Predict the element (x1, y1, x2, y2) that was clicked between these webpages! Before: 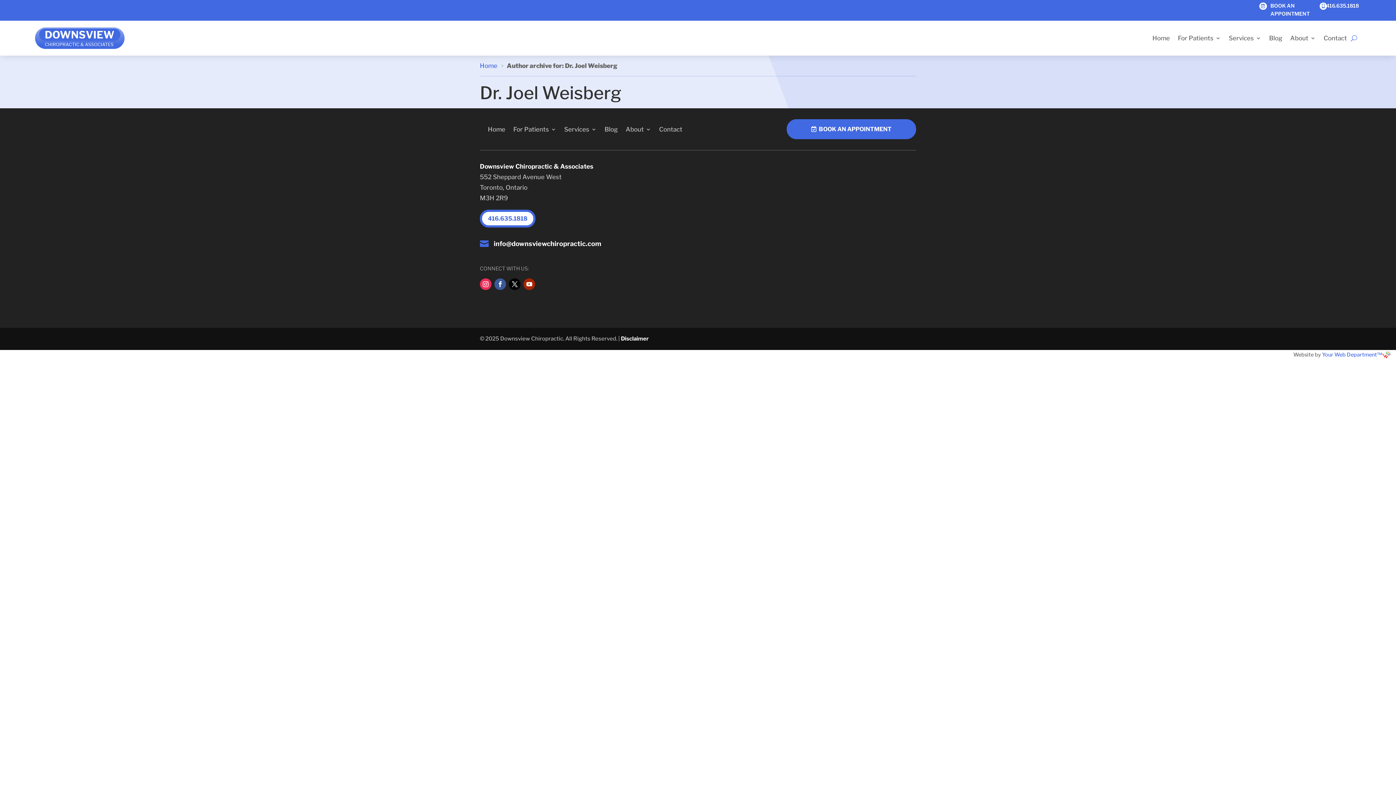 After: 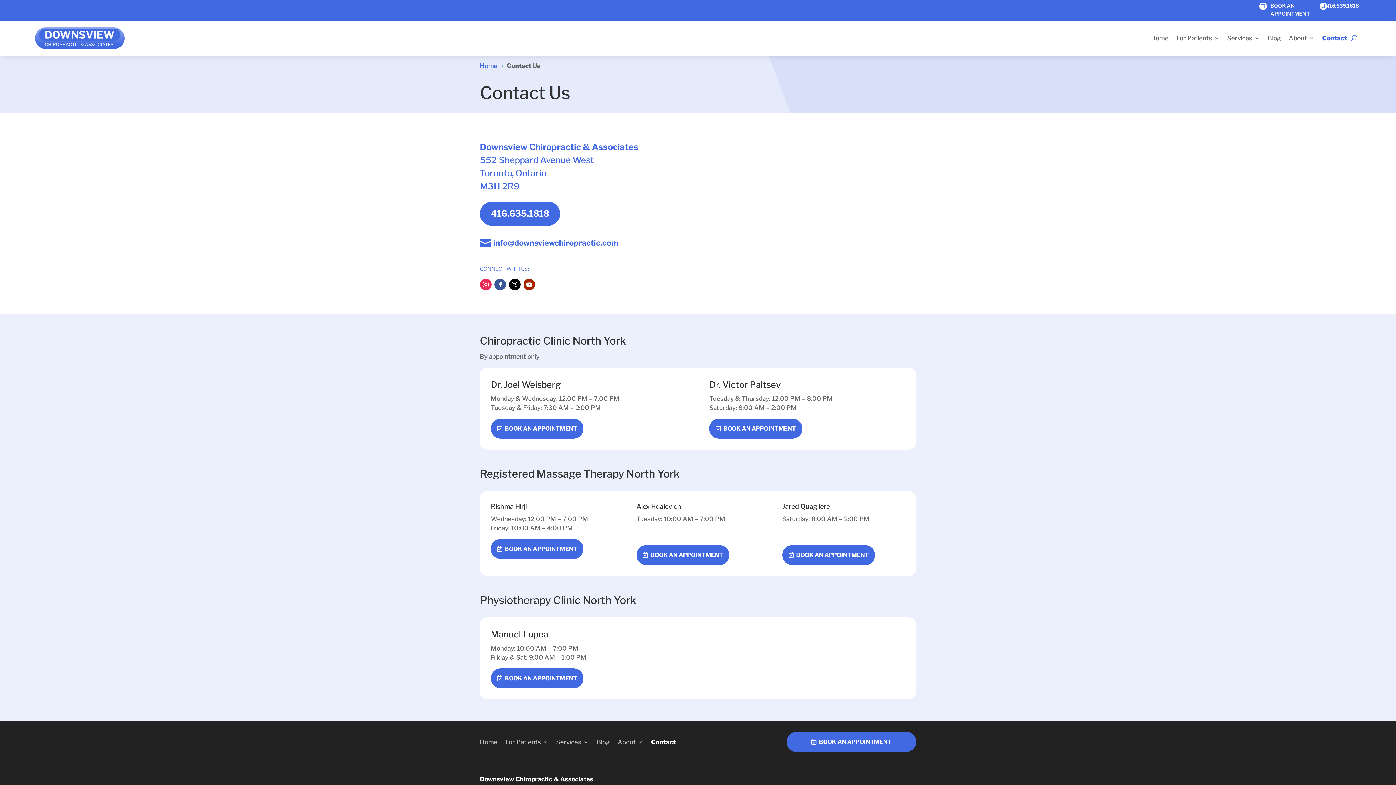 Action: label: Contact bbox: (659, 126, 682, 134)